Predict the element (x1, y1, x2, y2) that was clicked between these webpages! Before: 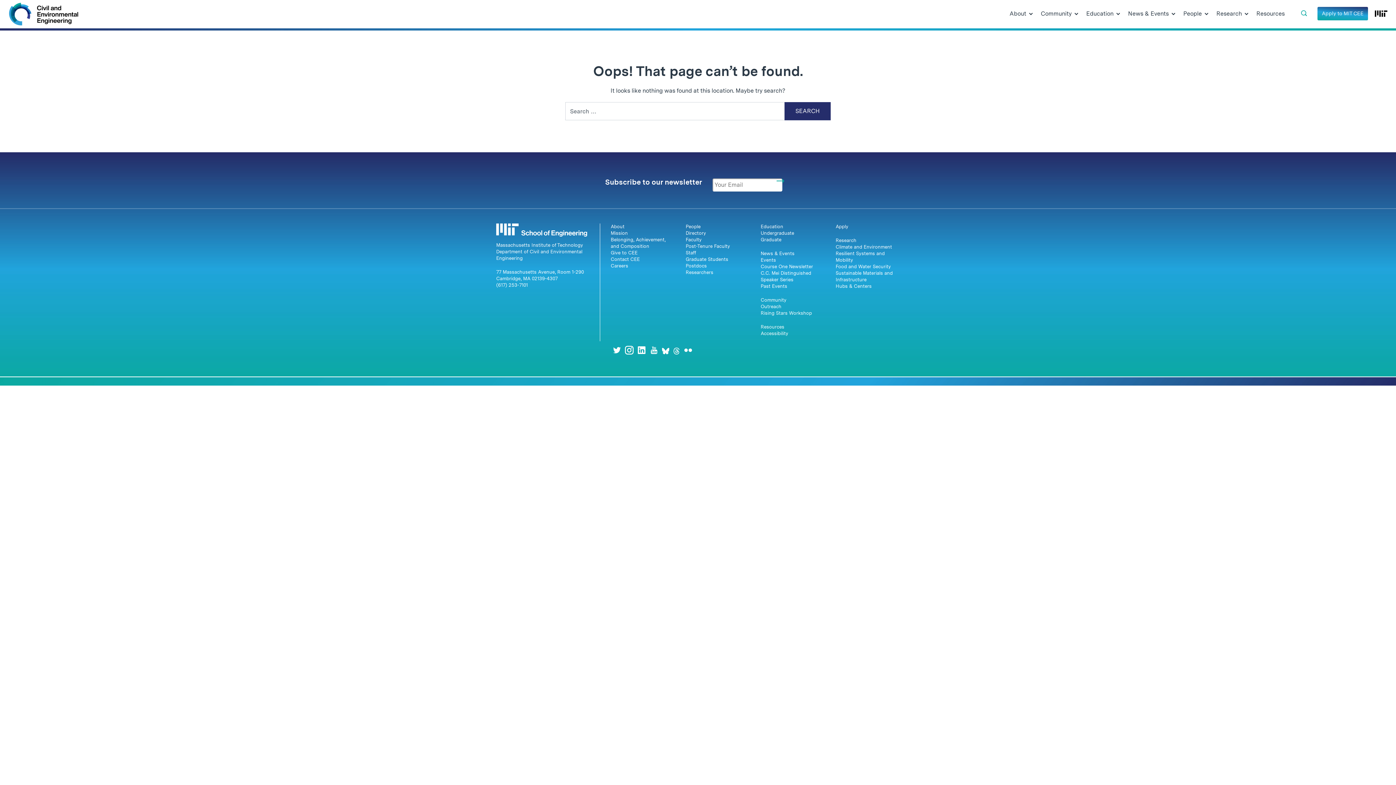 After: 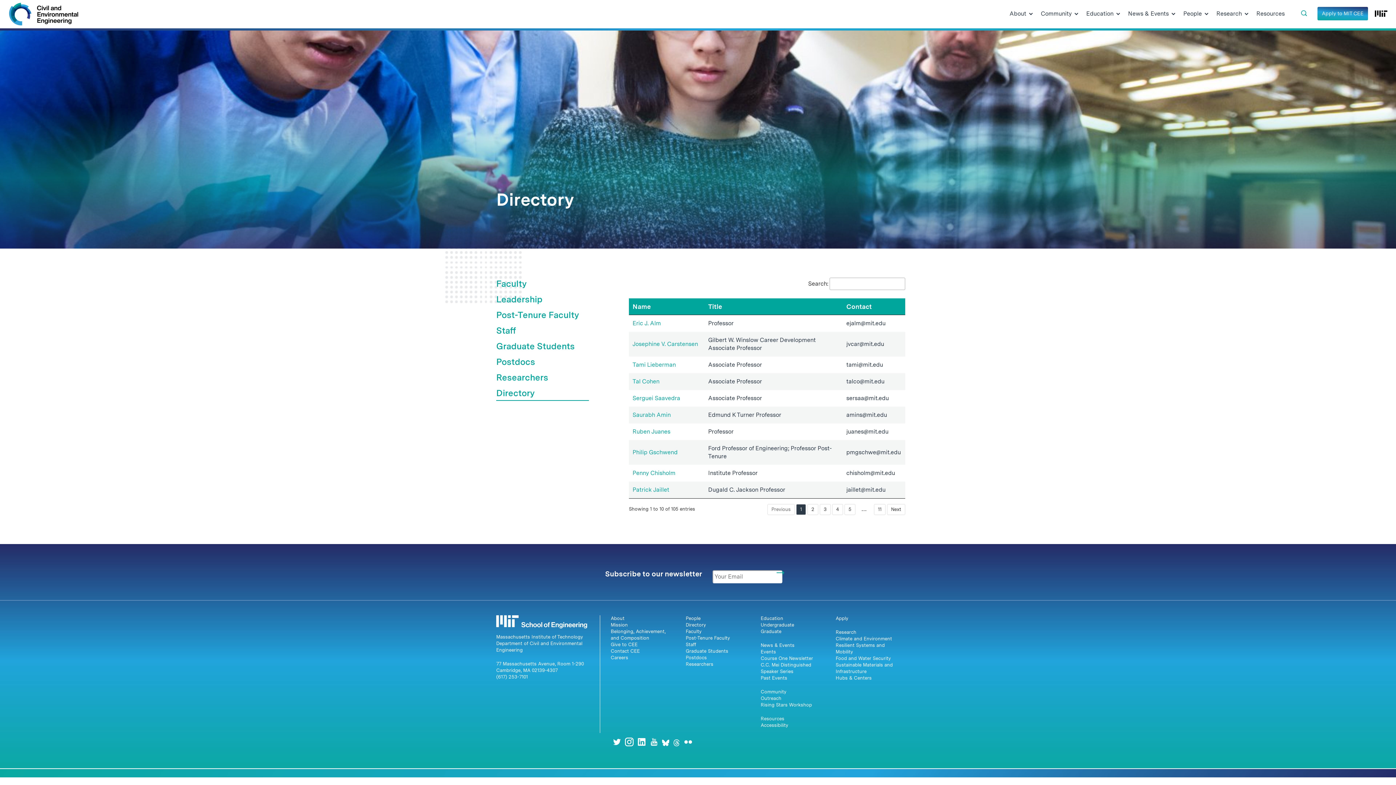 Action: bbox: (685, 230, 706, 236) label: Directory